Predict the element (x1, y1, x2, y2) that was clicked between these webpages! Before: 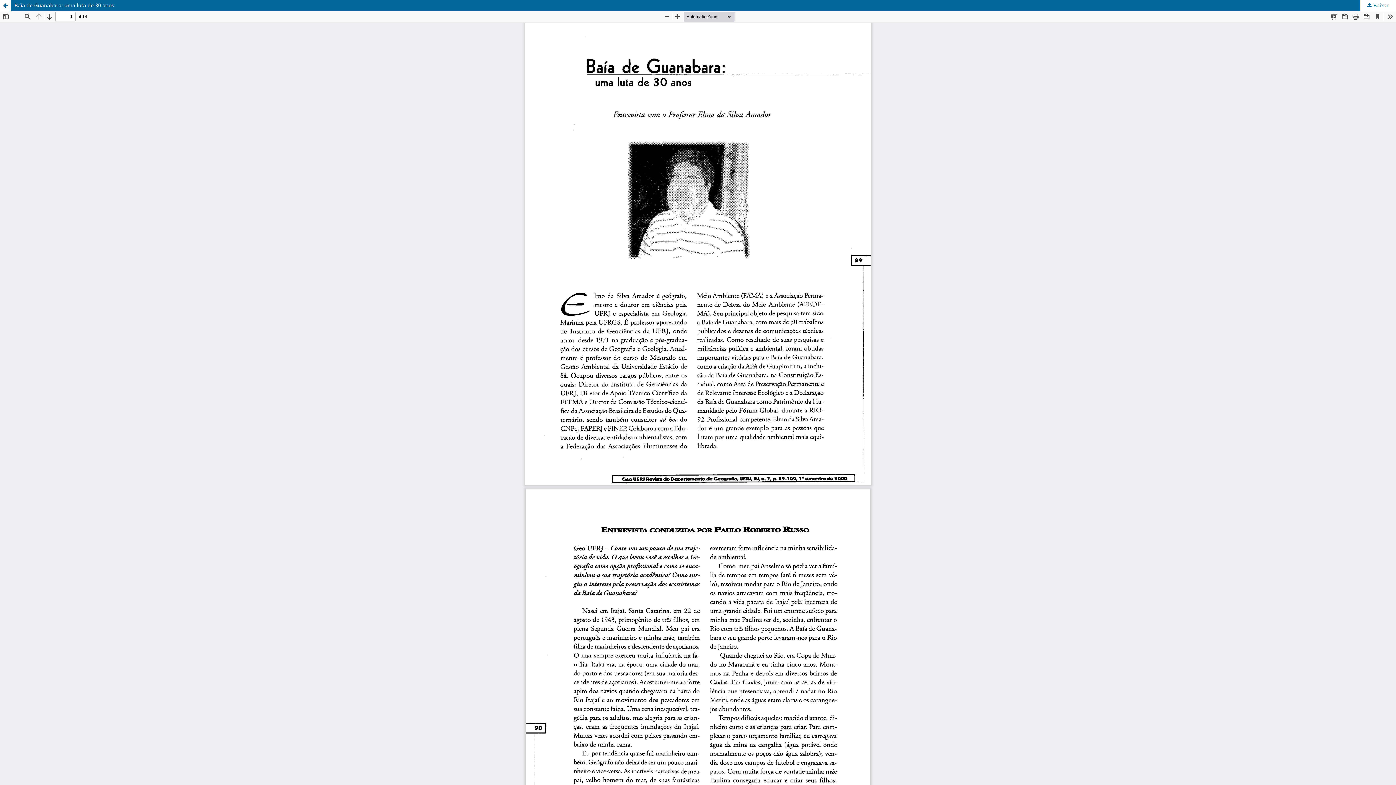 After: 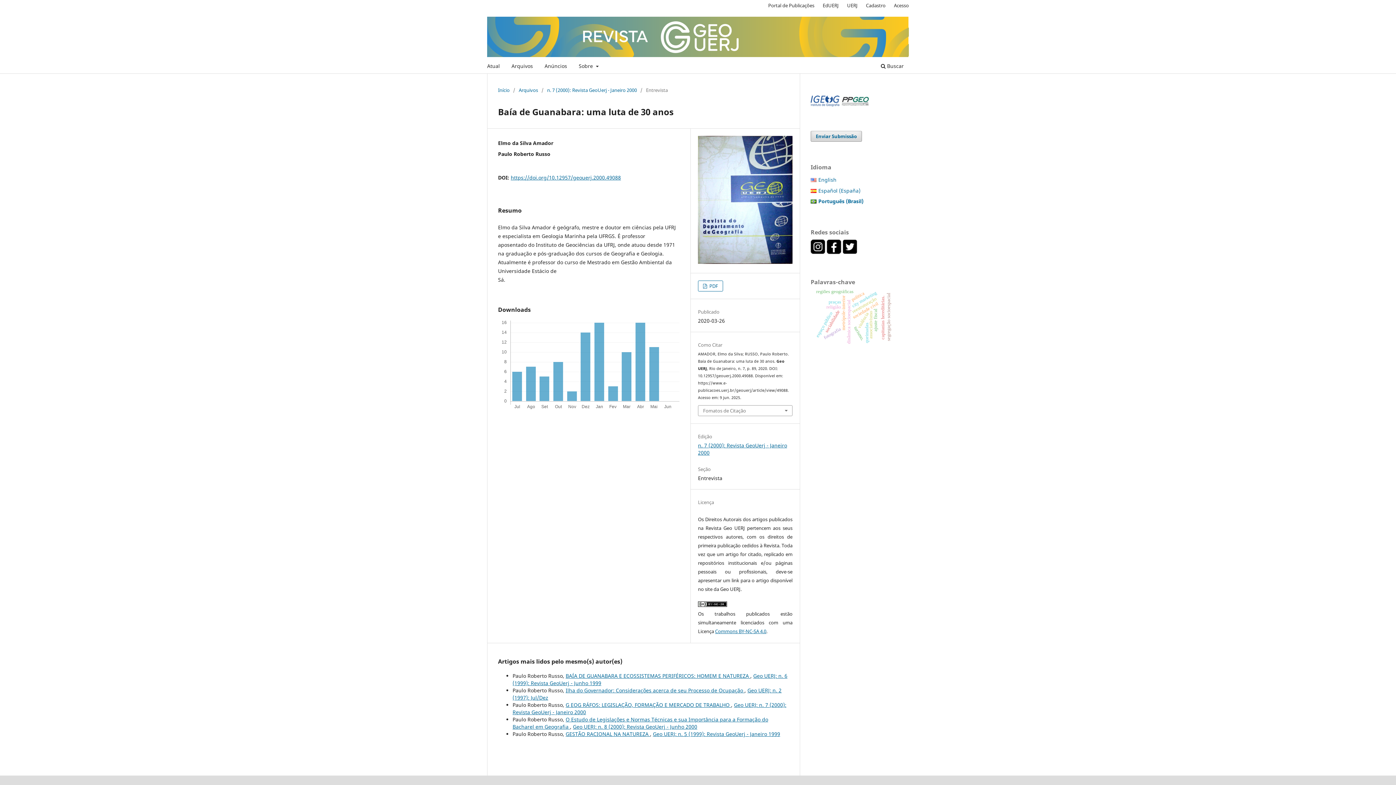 Action: label: Voltar aos Detalhes do Artigo bbox: (0, 0, 10, 10)